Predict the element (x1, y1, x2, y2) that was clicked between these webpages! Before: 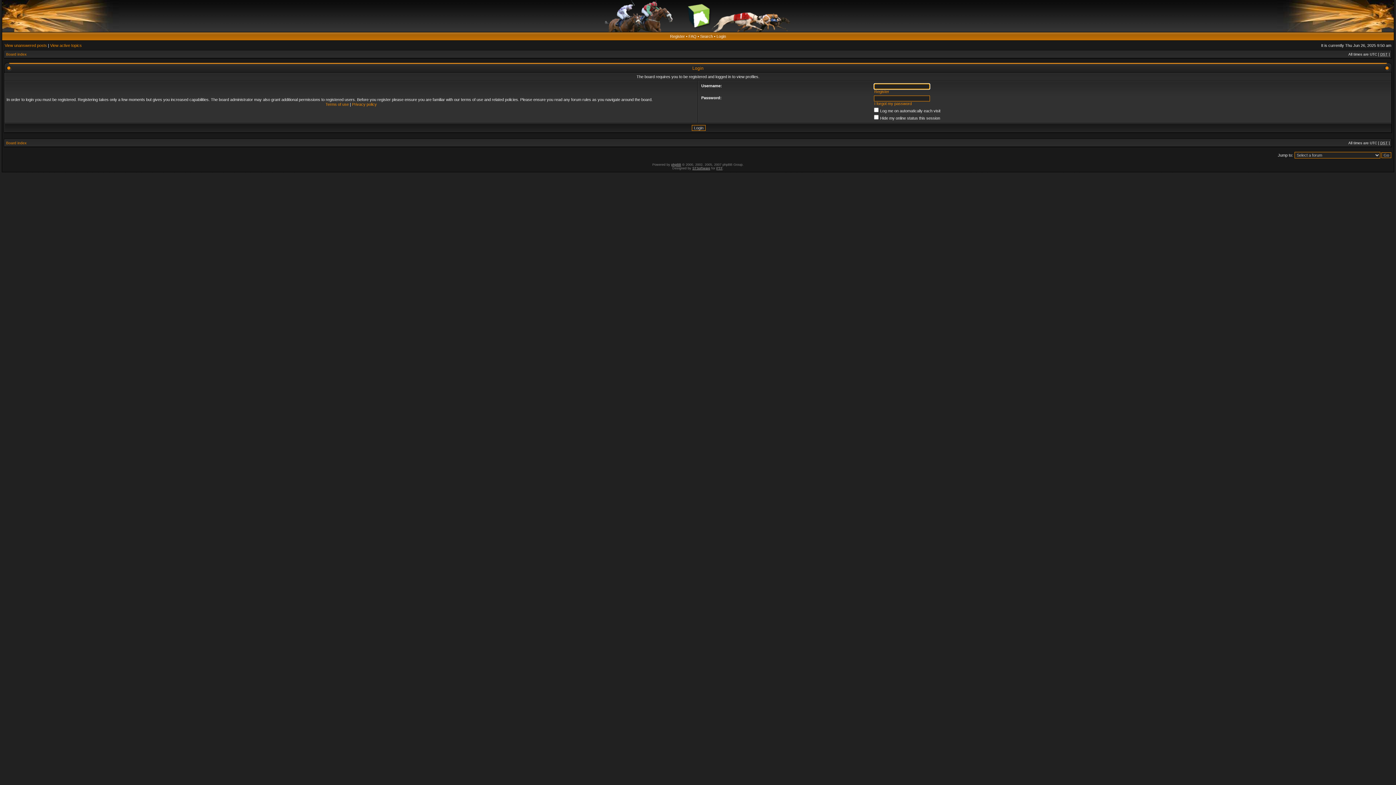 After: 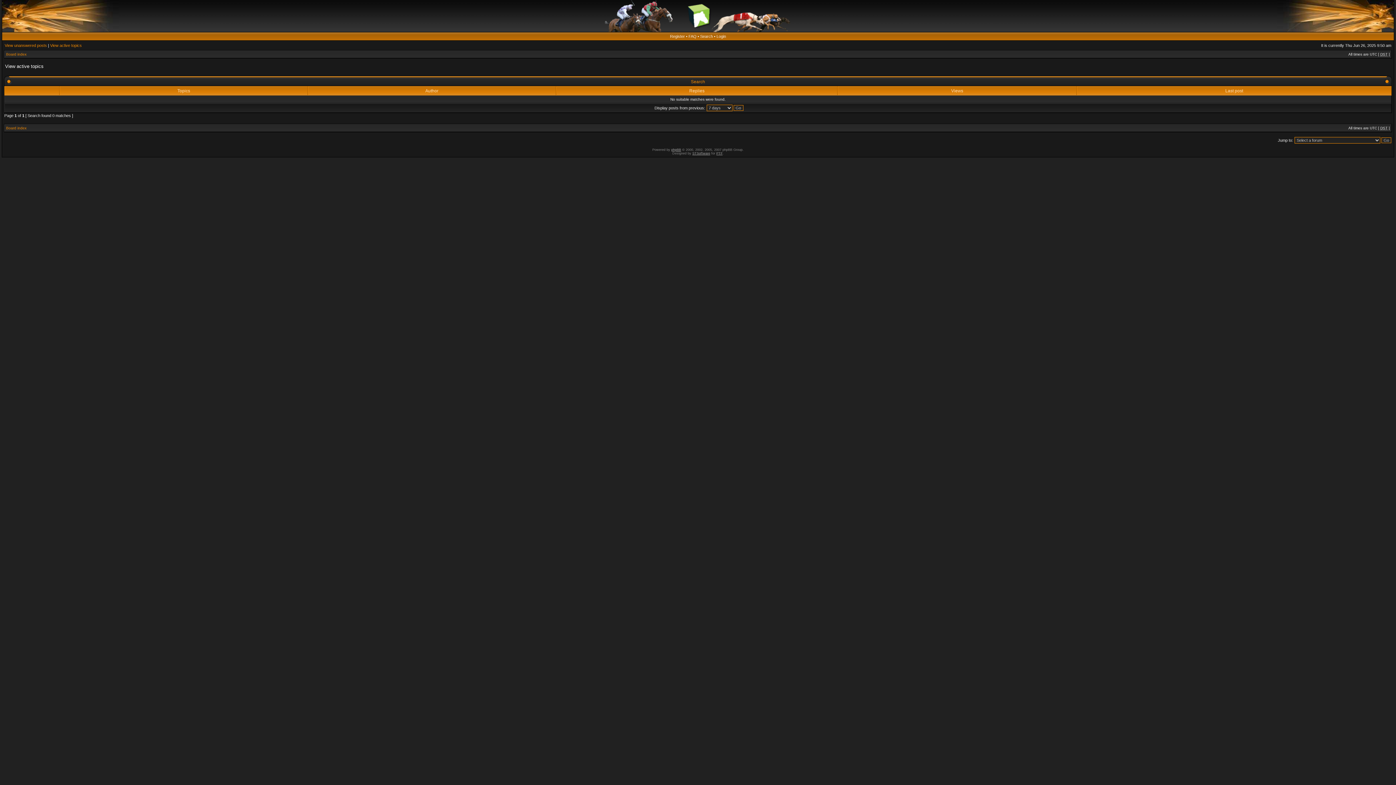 Action: bbox: (50, 43, 81, 47) label: View active topics